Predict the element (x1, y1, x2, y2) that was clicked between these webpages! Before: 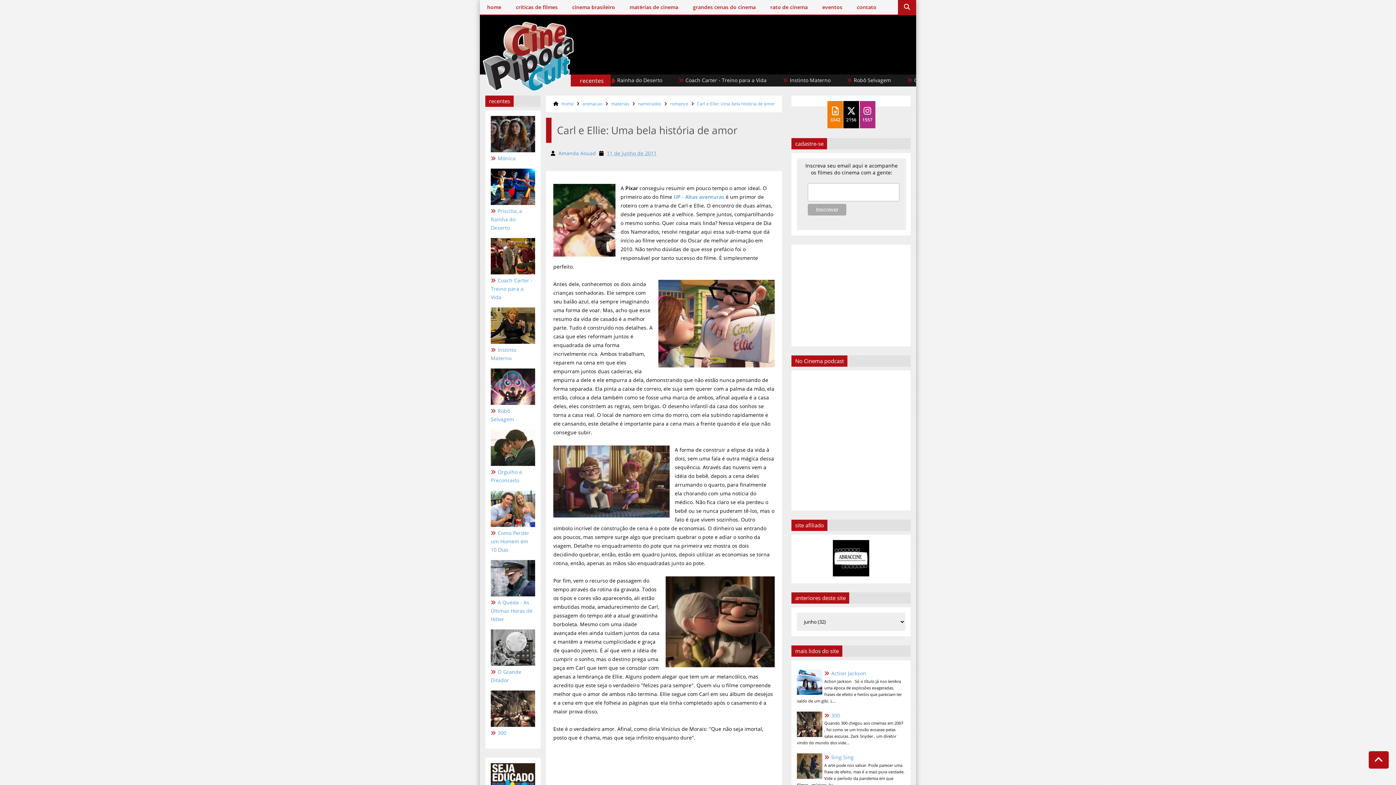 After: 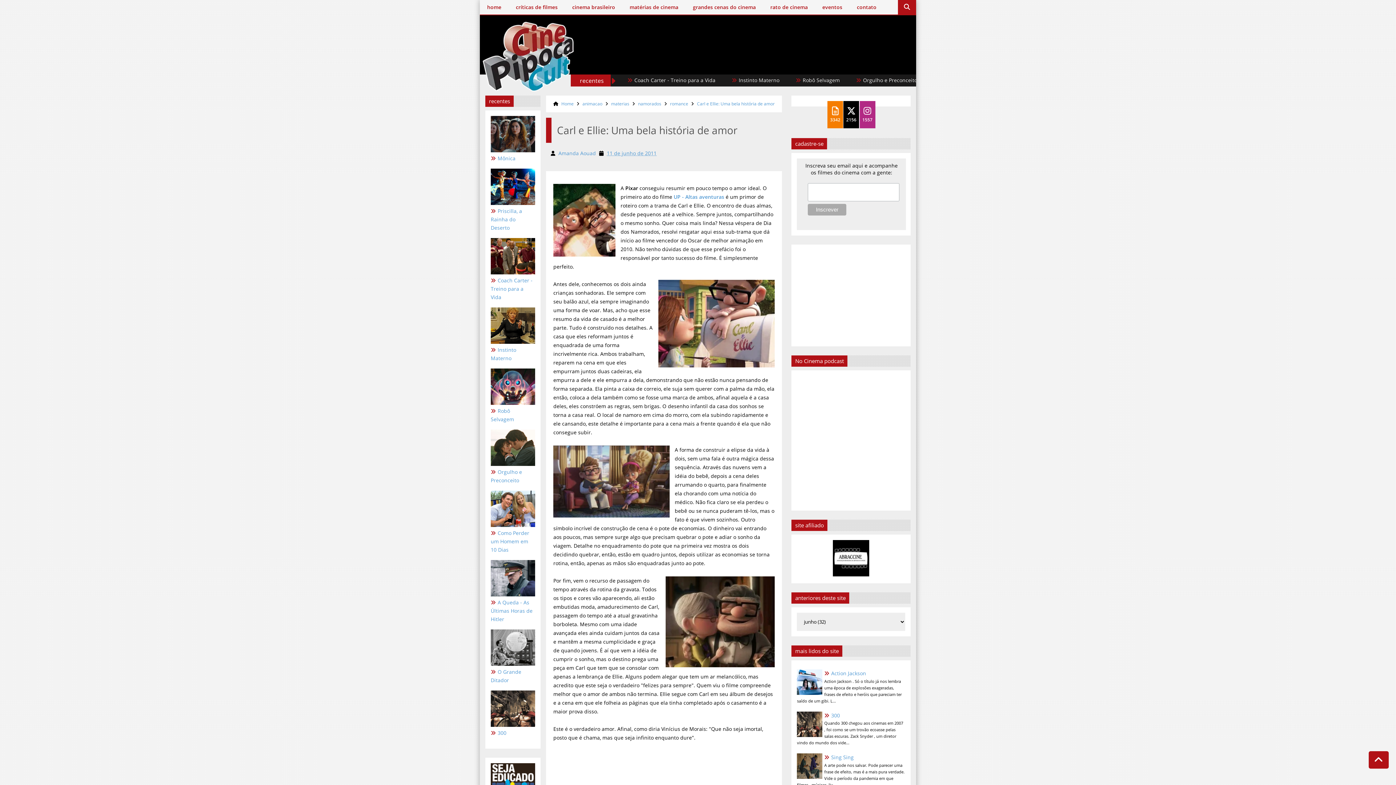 Action: label: 11 de junho de 2011 bbox: (606, 149, 656, 156)